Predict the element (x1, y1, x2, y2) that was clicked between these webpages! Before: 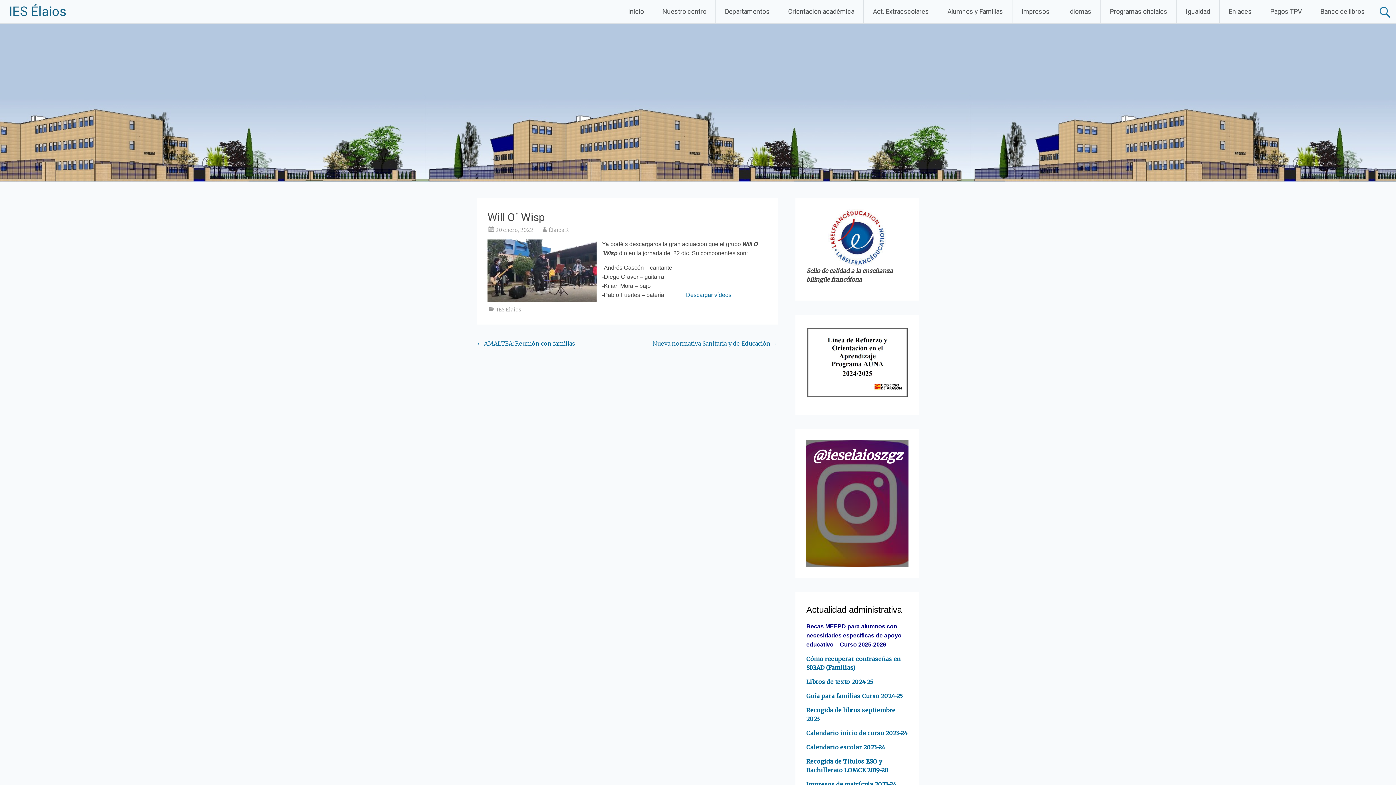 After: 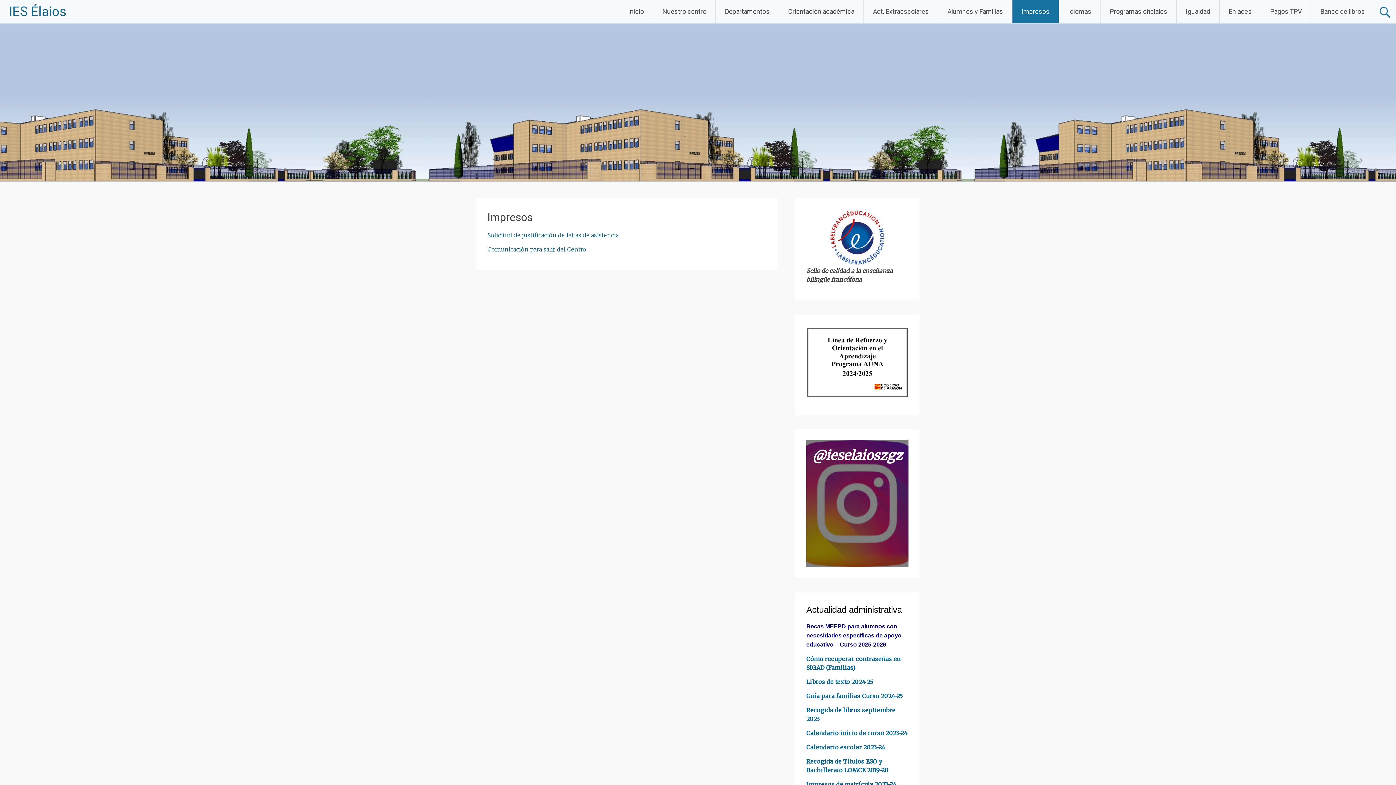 Action: label: Impresos bbox: (1012, 0, 1058, 23)